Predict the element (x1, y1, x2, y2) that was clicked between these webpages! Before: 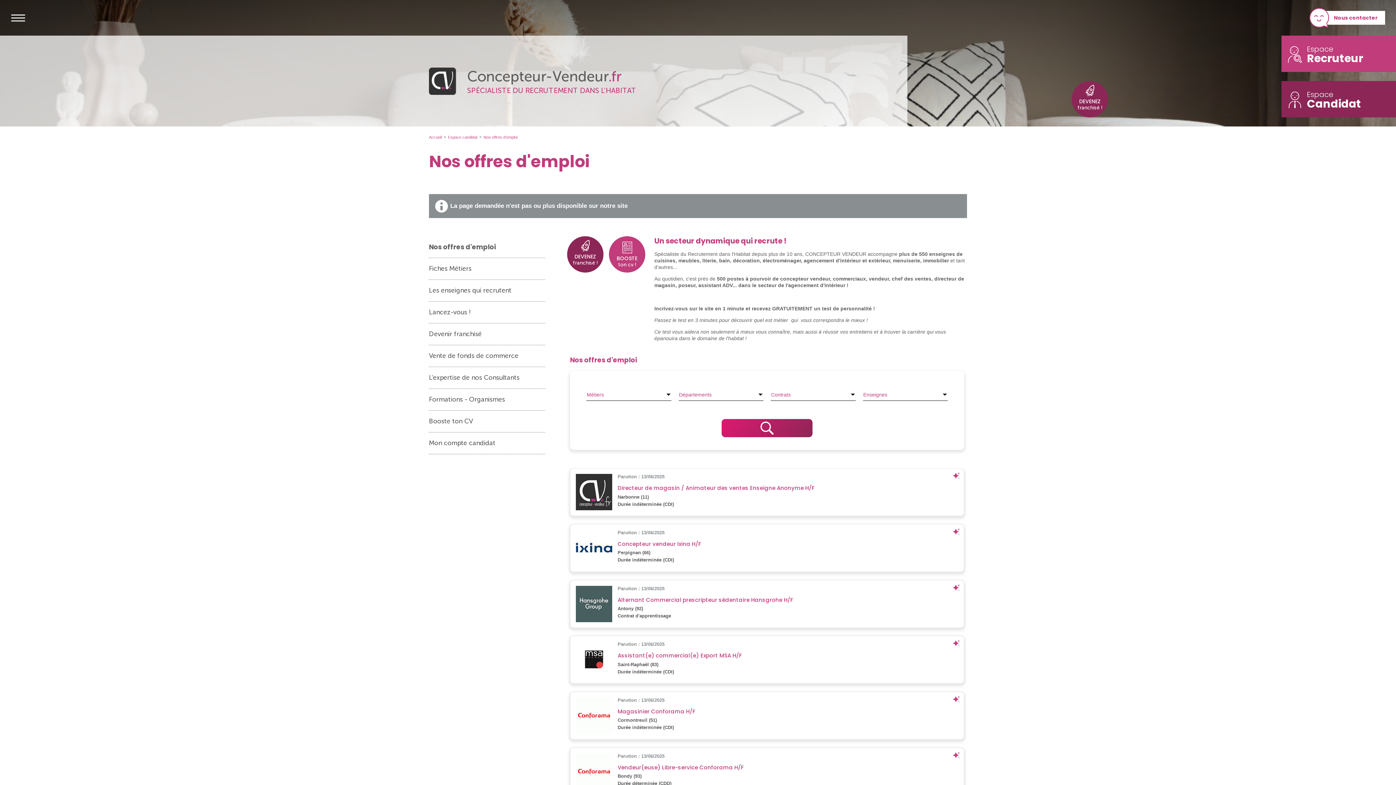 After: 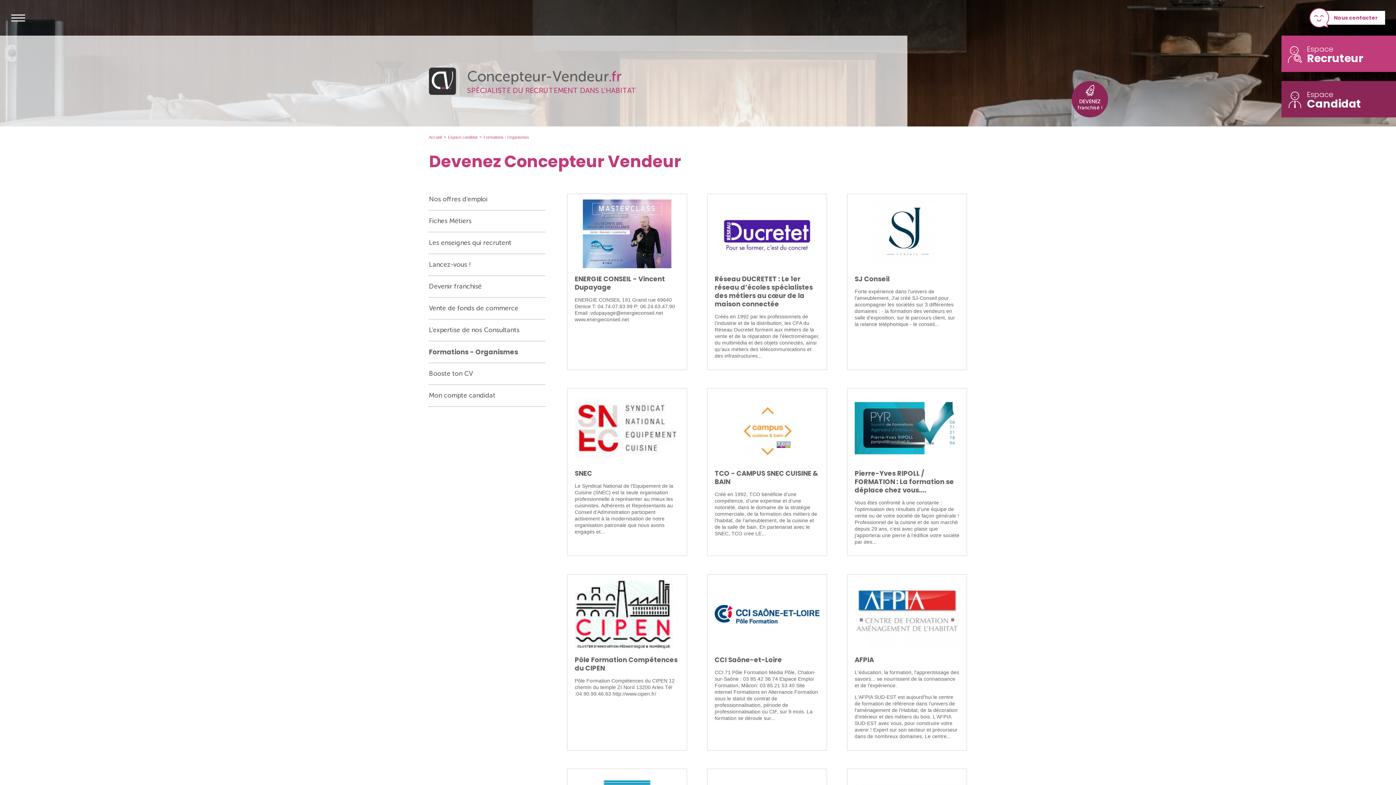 Action: label: Formations - Organismes bbox: (429, 389, 545, 410)